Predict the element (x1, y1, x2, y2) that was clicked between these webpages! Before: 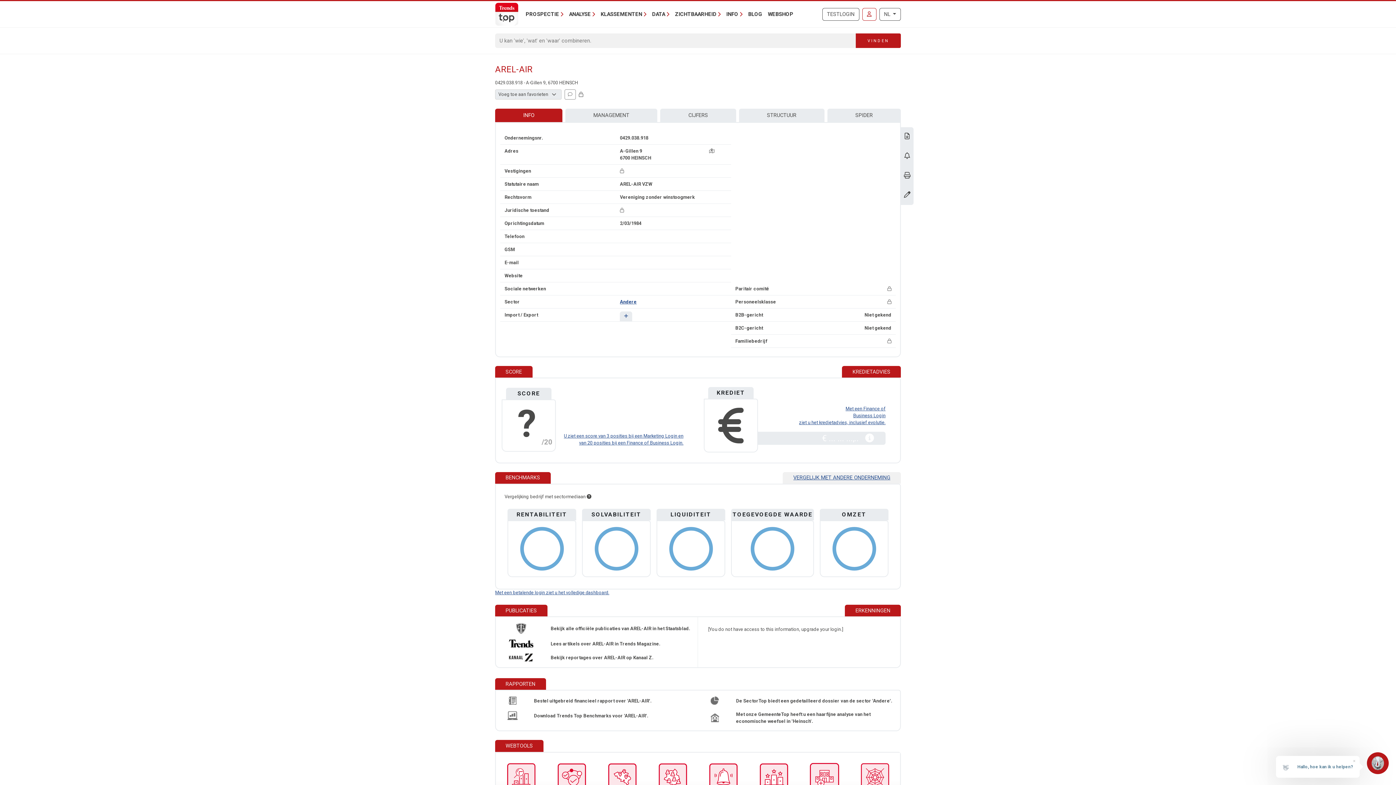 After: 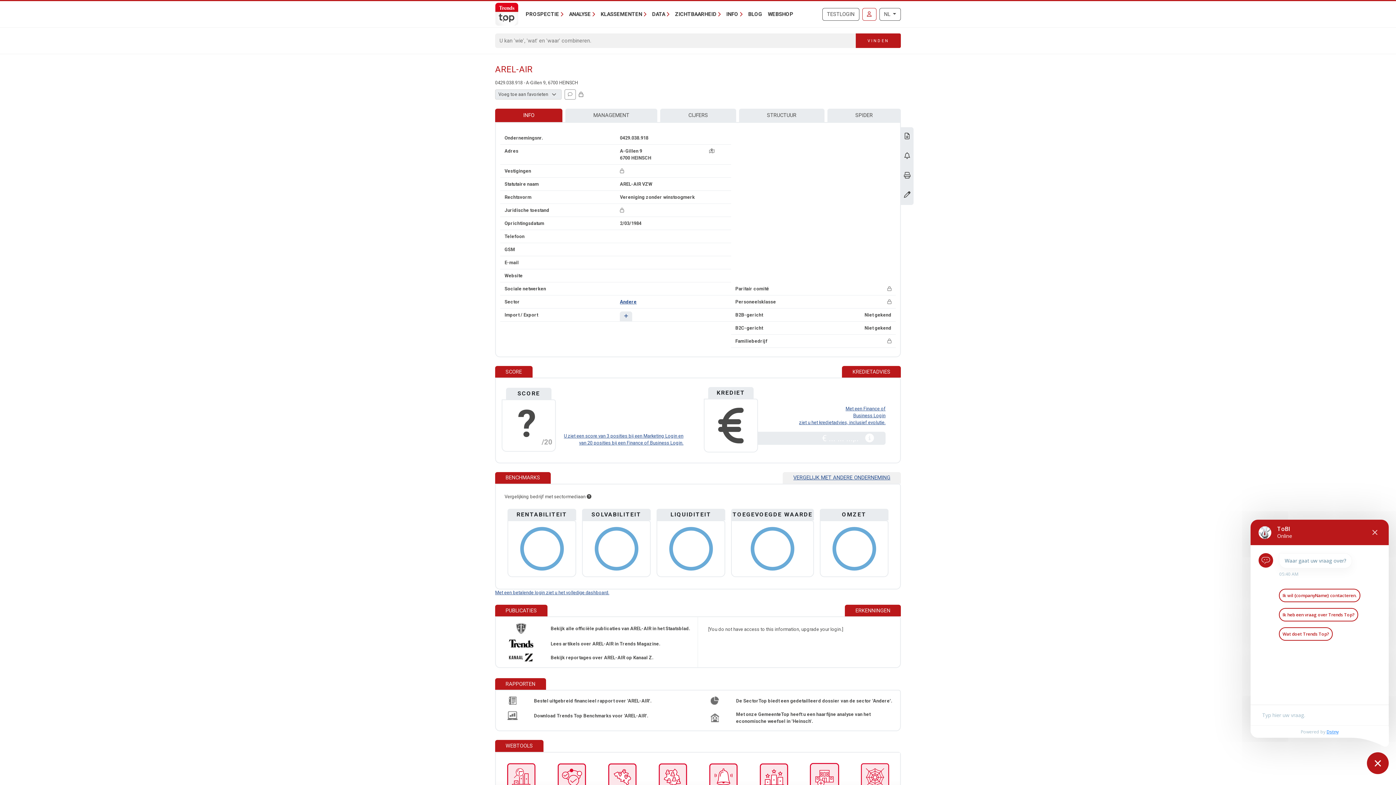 Action: label: × bbox: (1352, 757, 1356, 765)